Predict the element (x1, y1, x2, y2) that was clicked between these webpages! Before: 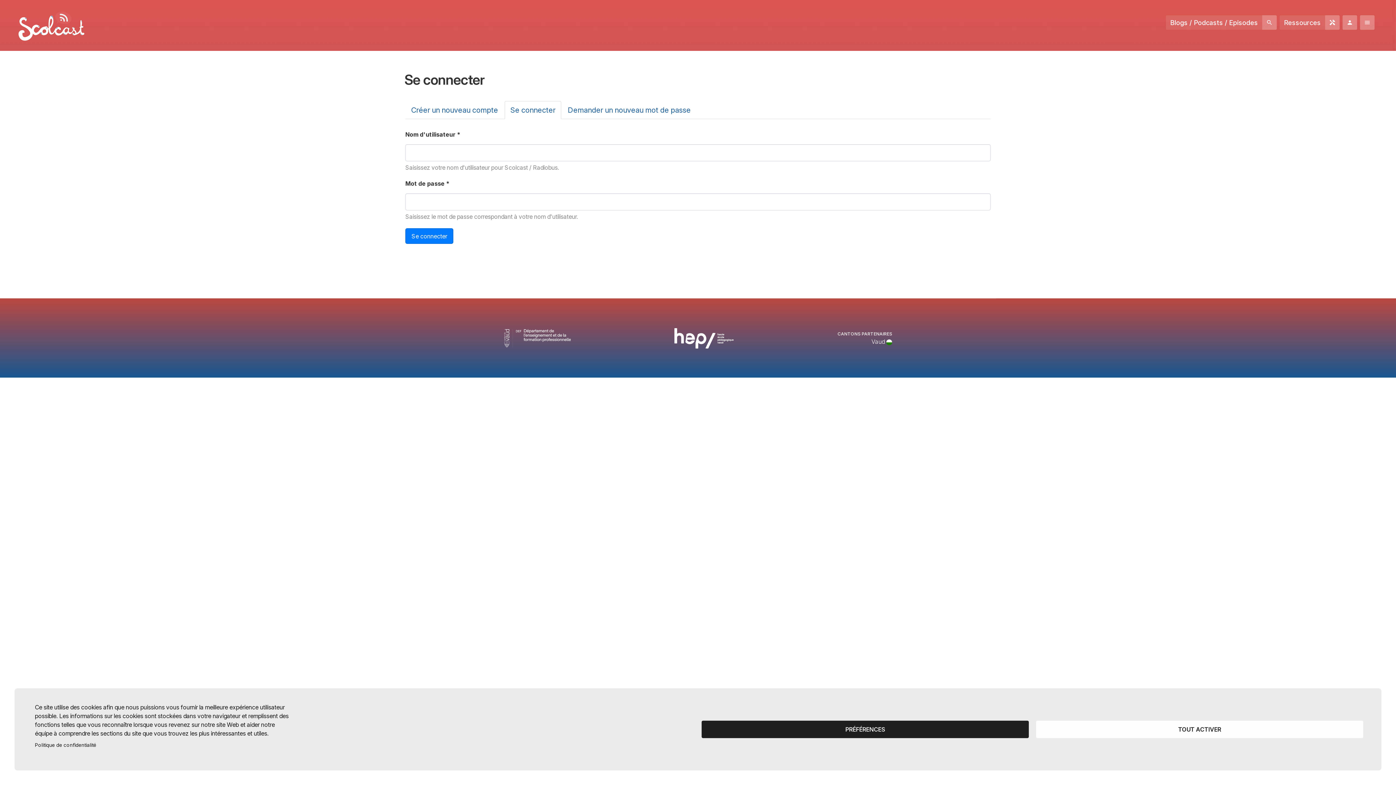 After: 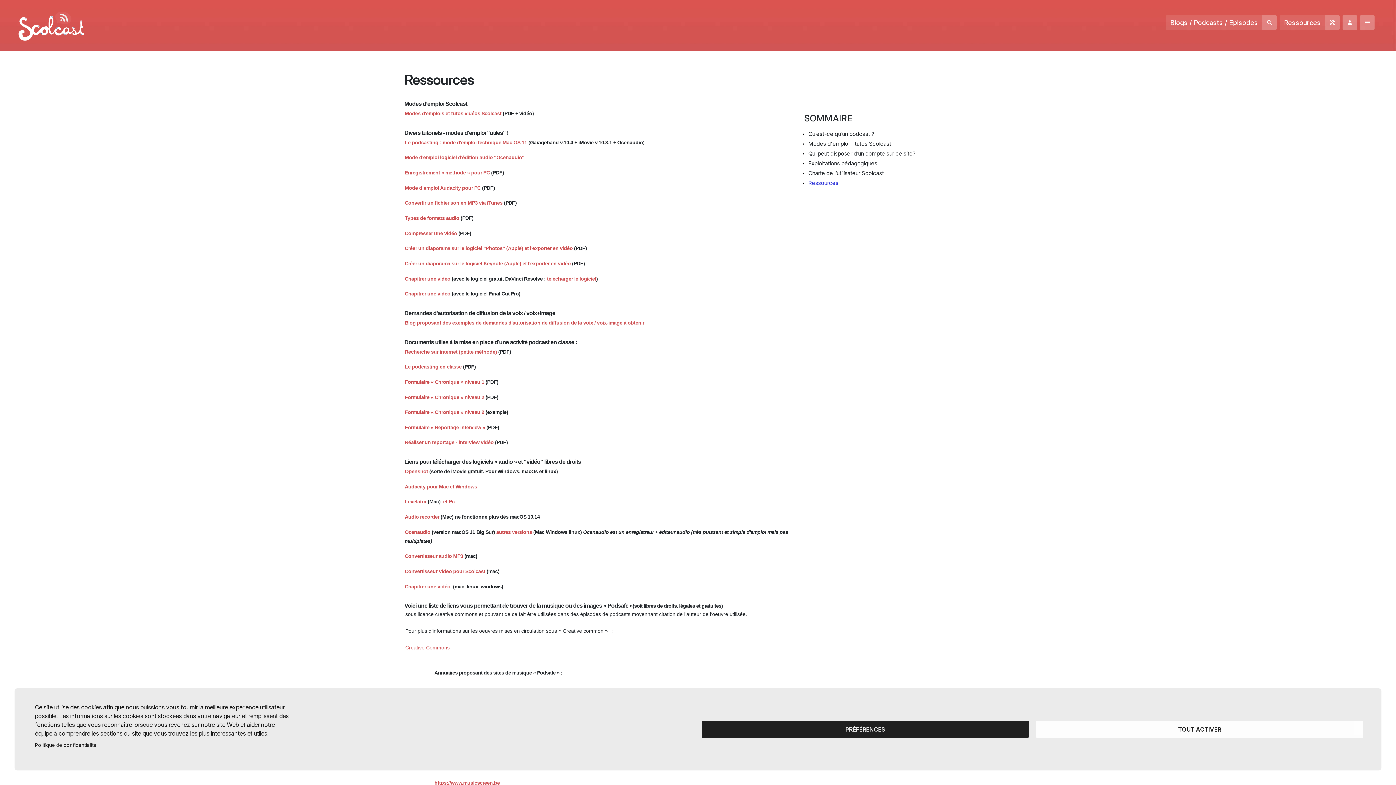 Action: bbox: (1280, 15, 1340, 29) label: Ressources